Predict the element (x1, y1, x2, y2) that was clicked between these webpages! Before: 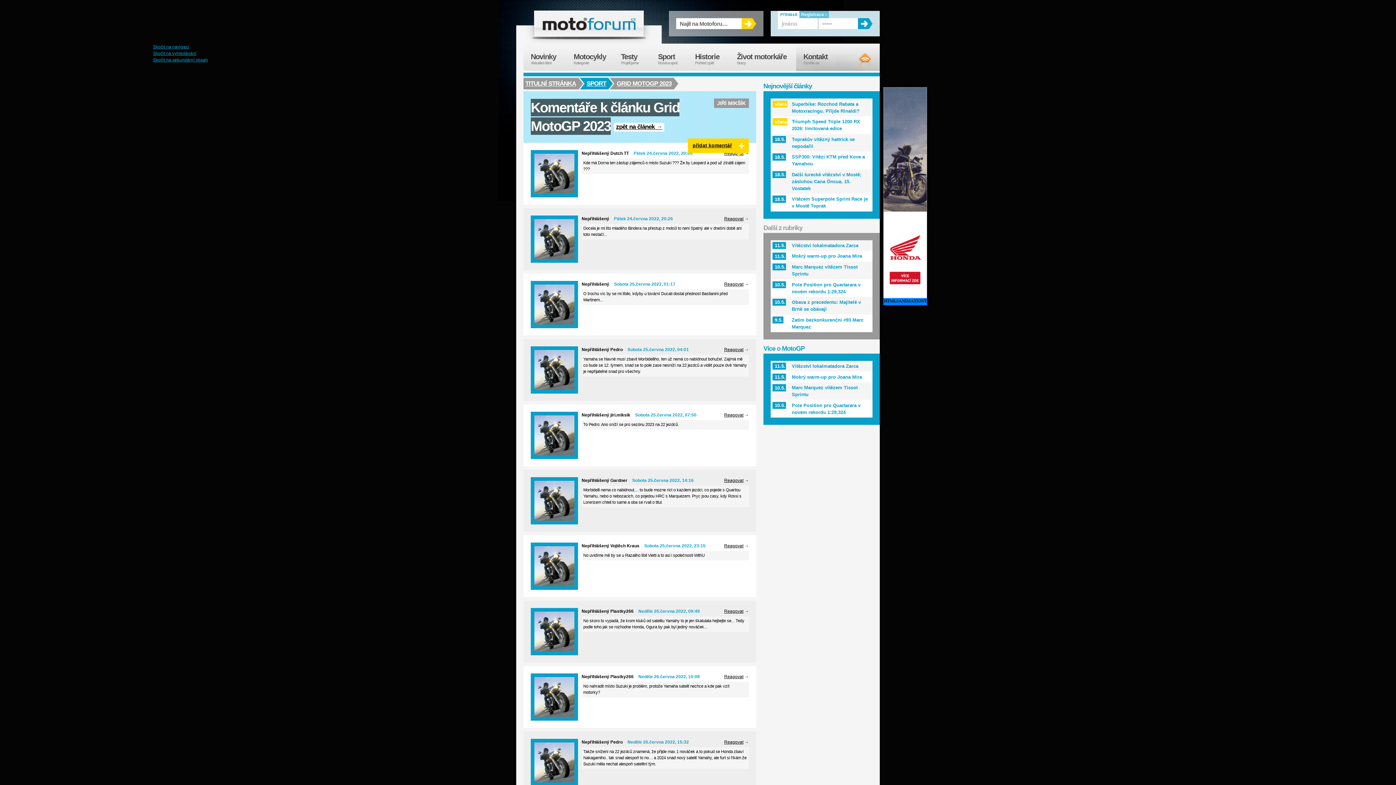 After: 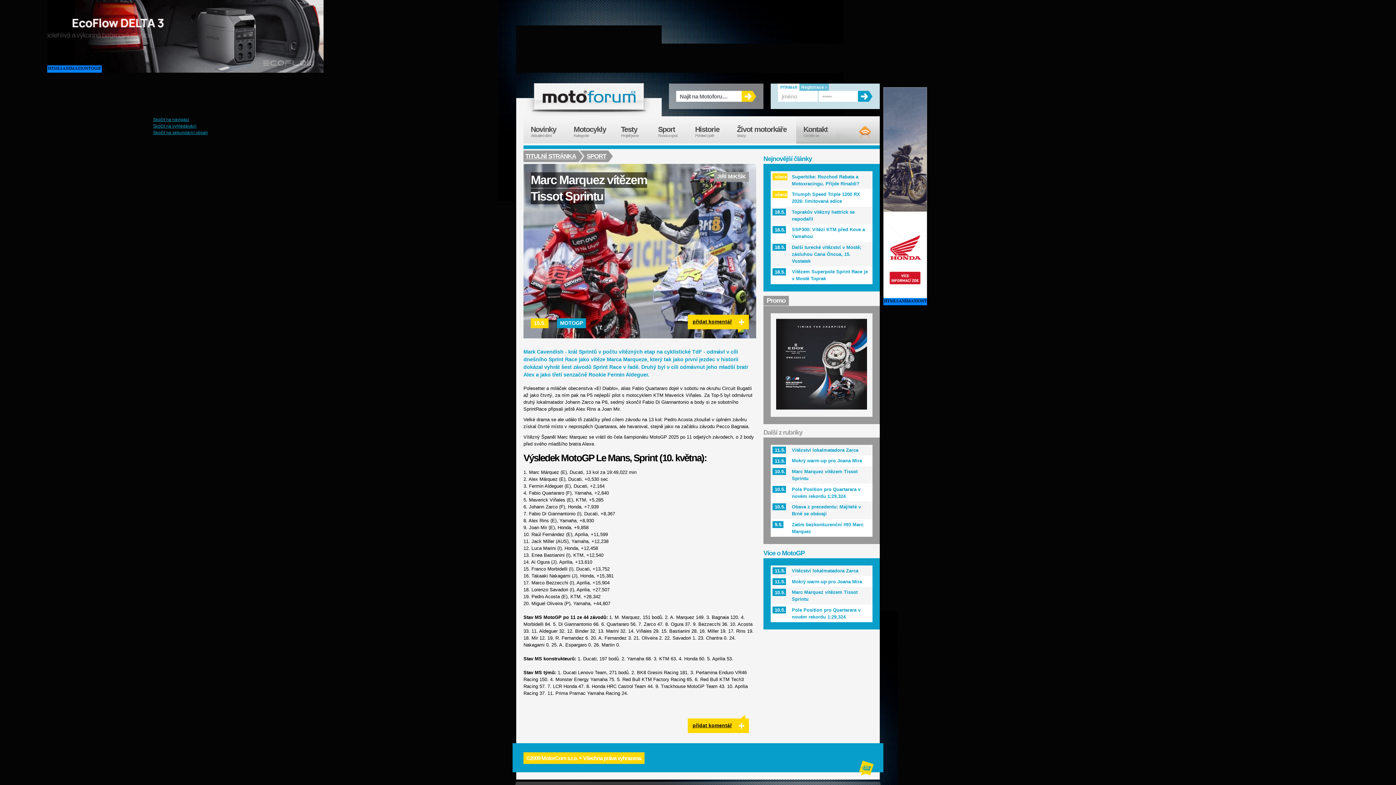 Action: bbox: (770, 382, 872, 400) label: 10.5.
Marc Marquez vítězem Tissot Sprintu